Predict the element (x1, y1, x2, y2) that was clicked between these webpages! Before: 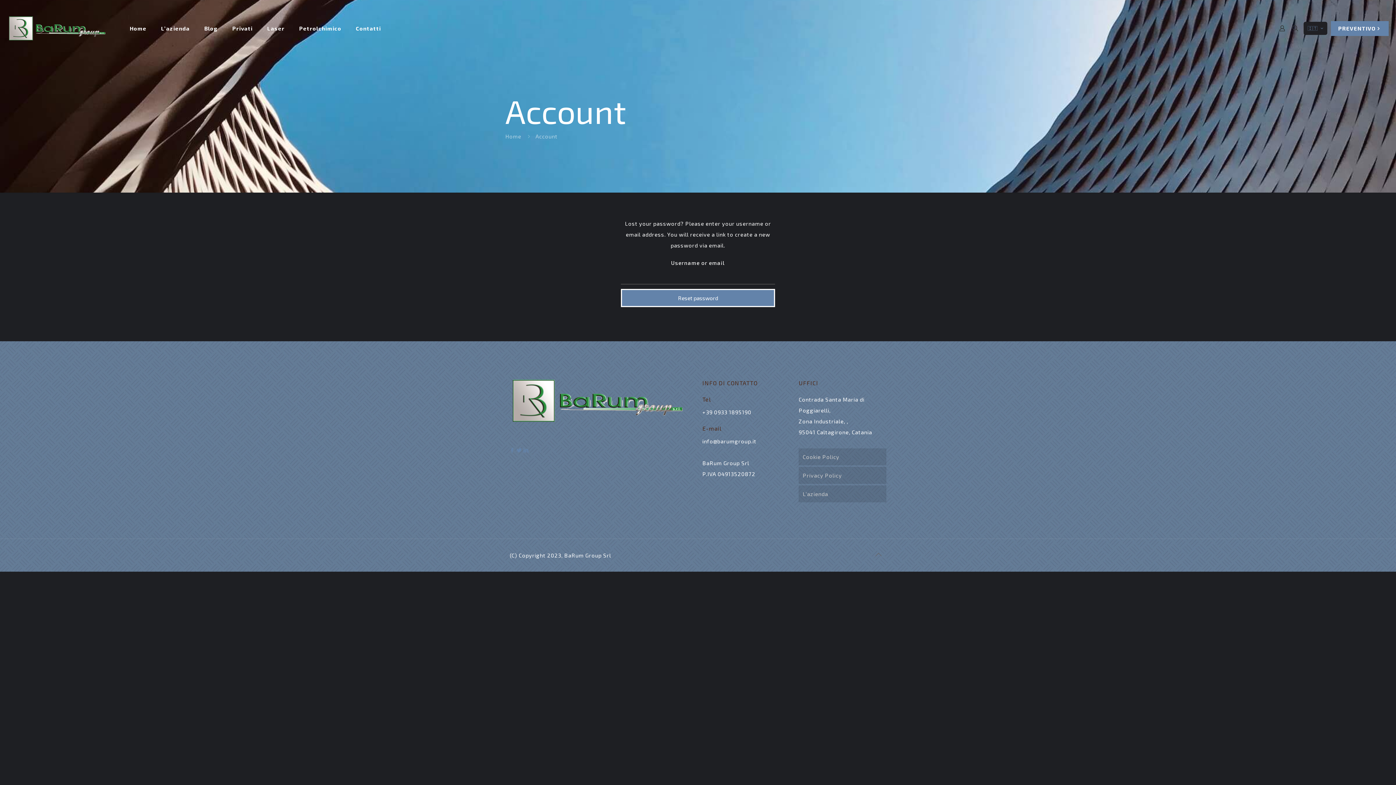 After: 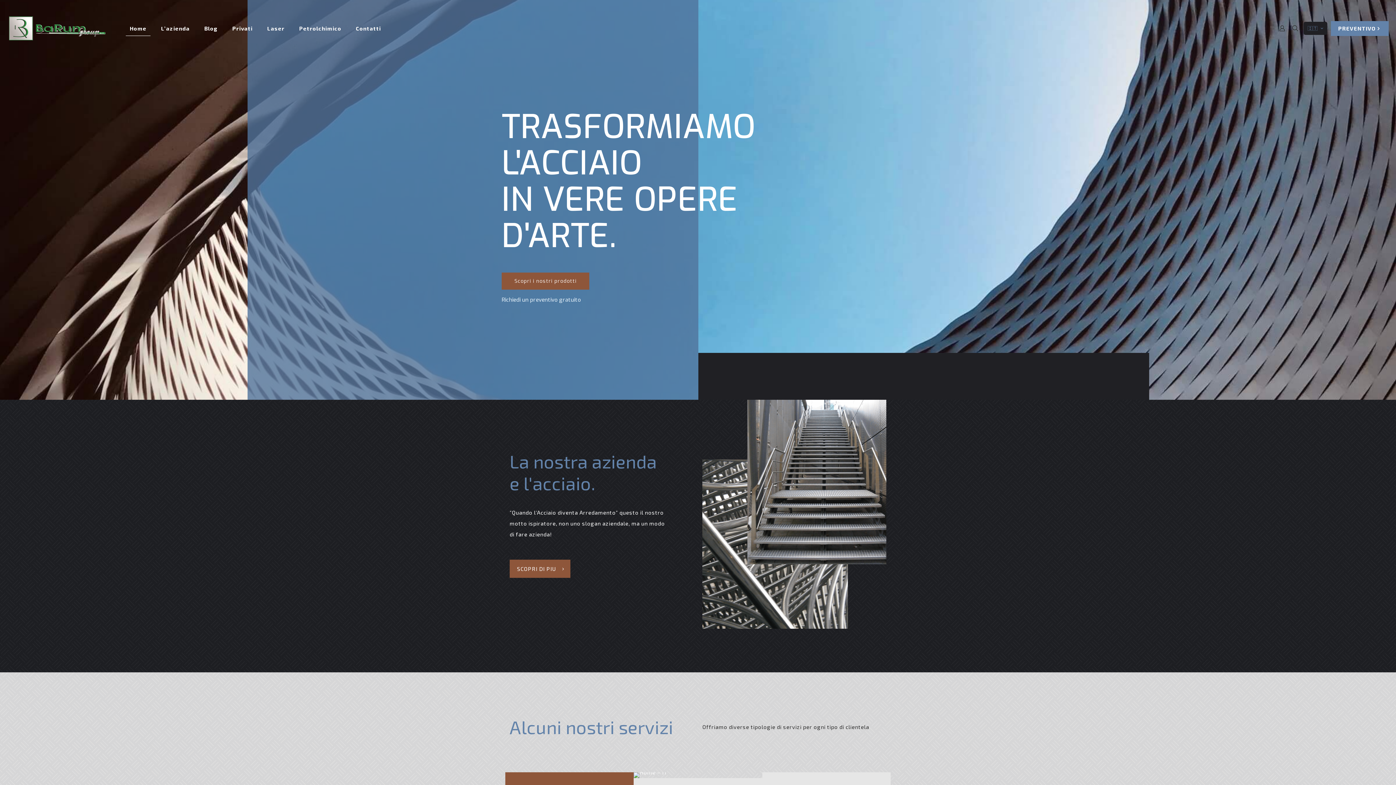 Action: bbox: (7, 0, 111, 56)